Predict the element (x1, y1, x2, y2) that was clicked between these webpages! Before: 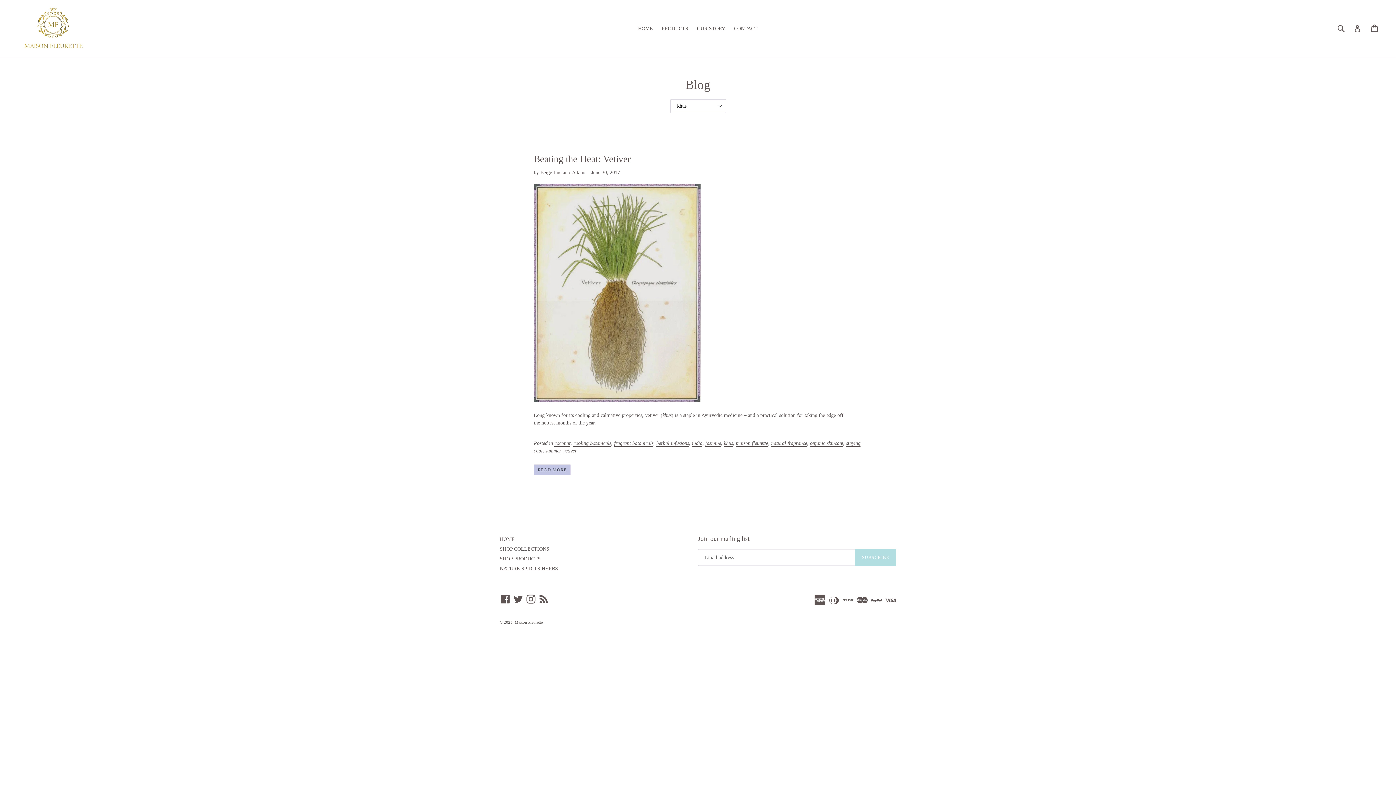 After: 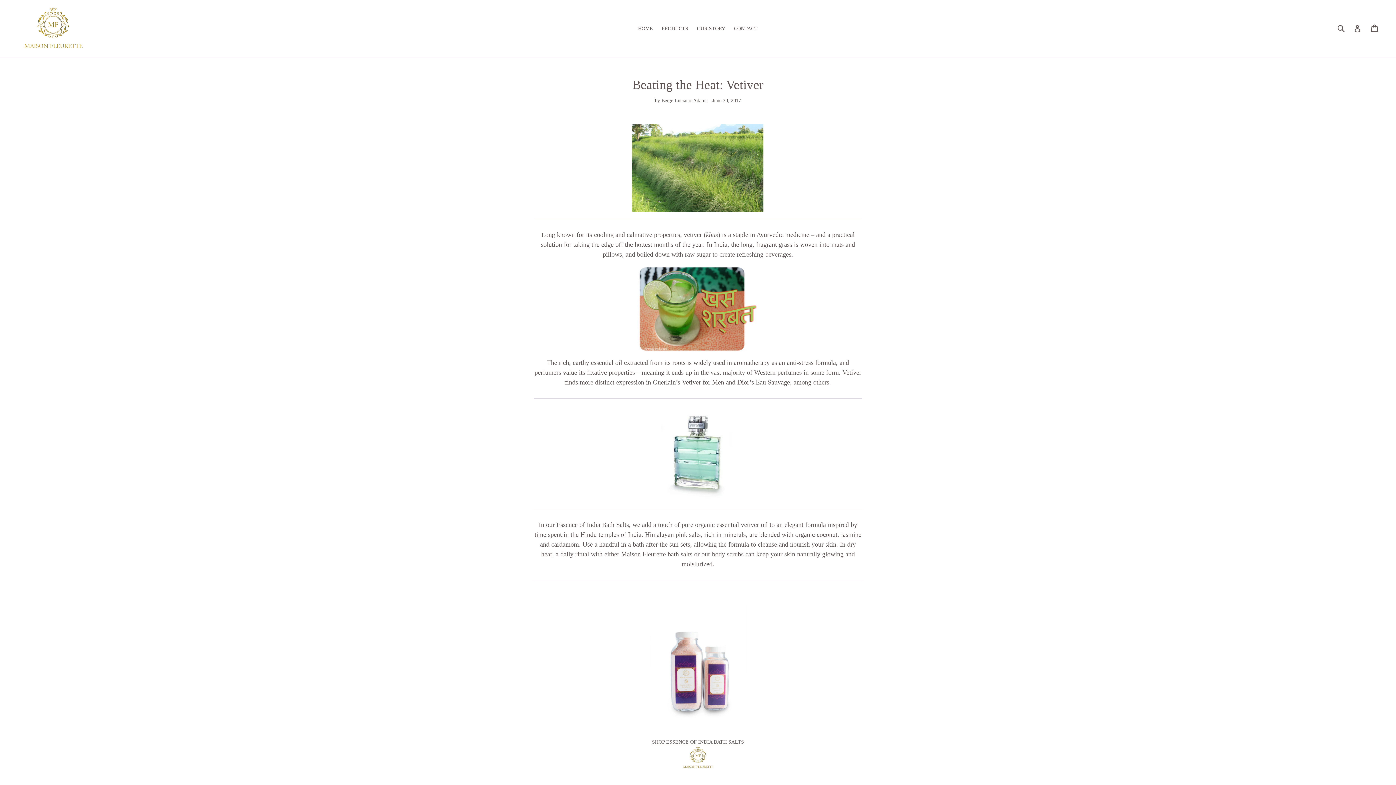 Action: bbox: (533, 464, 570, 475) label: READ MORE